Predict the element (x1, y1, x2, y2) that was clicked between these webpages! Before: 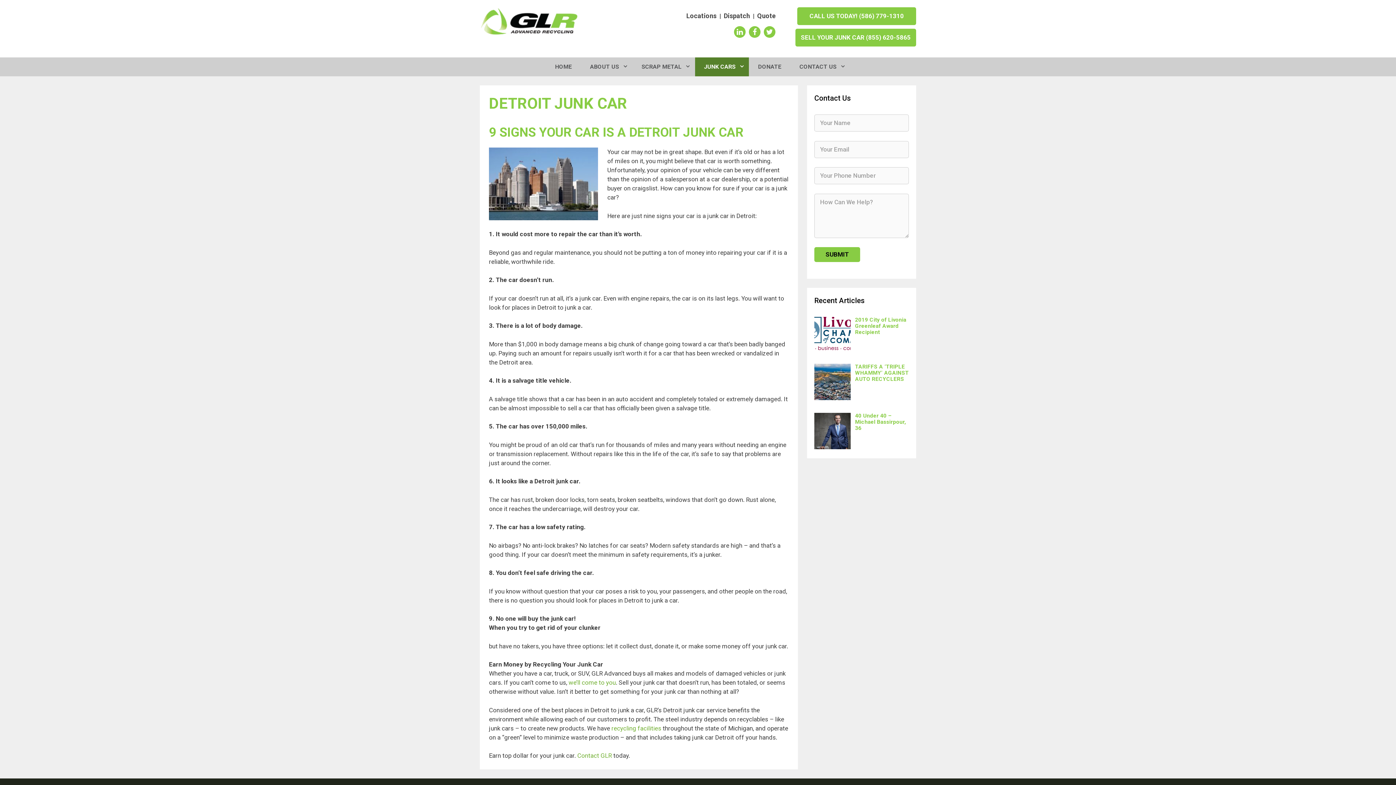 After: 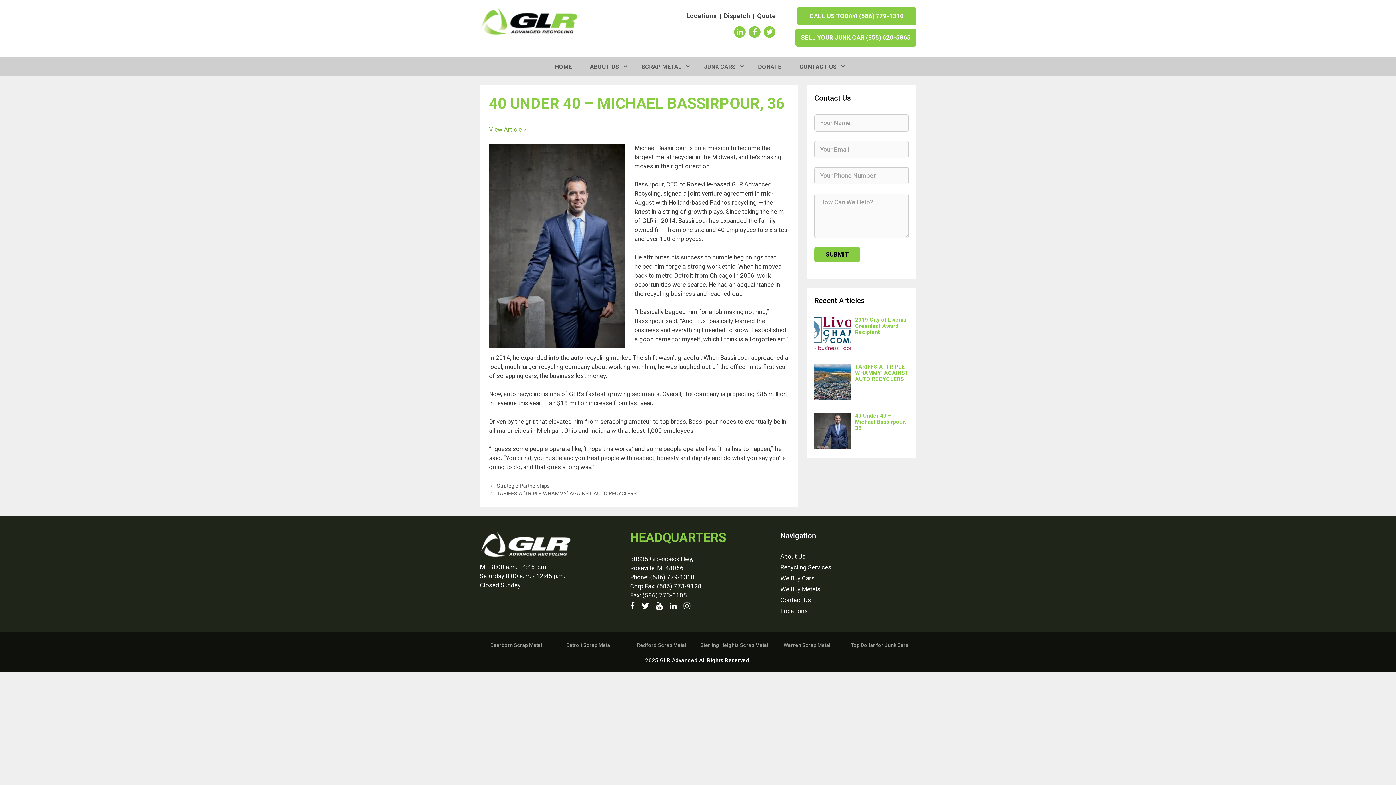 Action: label: 40 Under 40 – Michael Bassirpour, 36 bbox: (855, 412, 906, 431)